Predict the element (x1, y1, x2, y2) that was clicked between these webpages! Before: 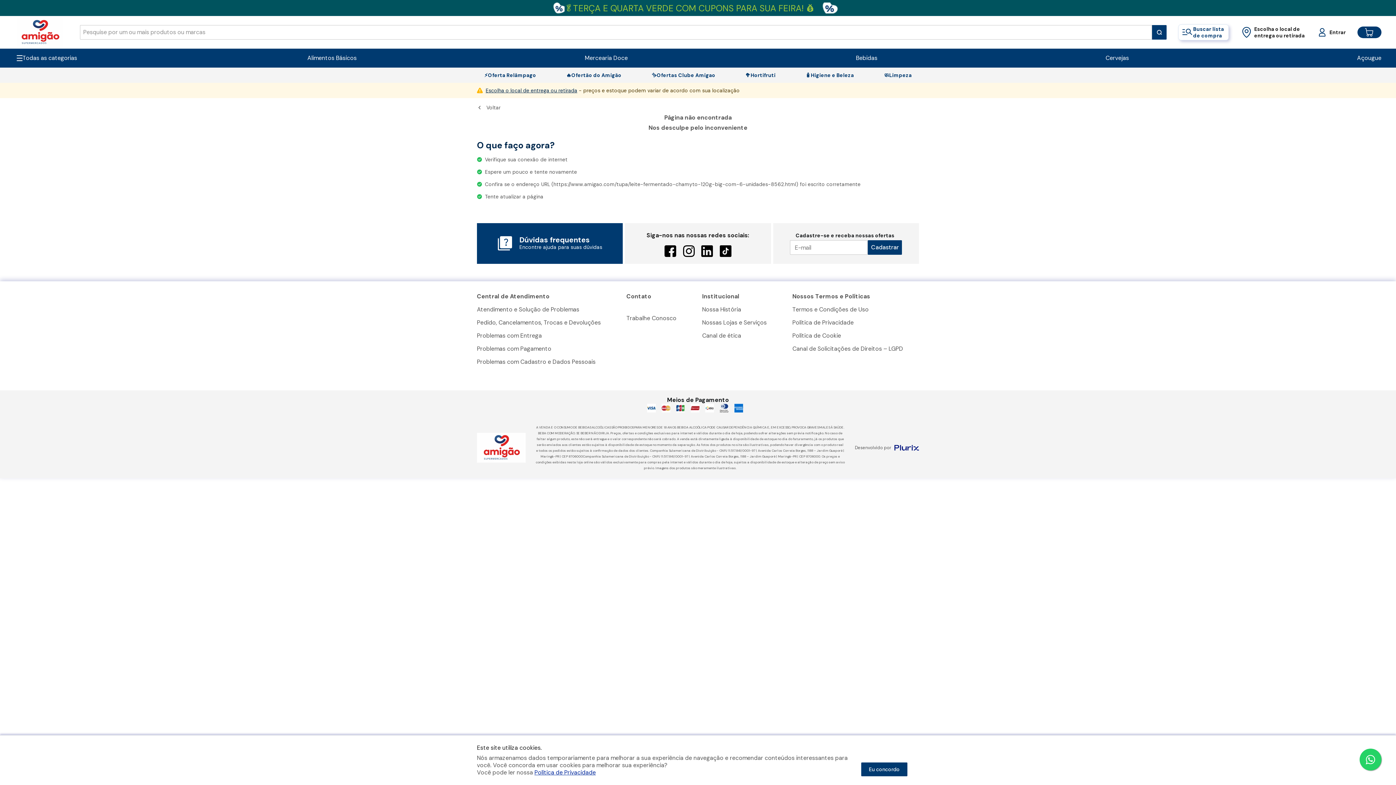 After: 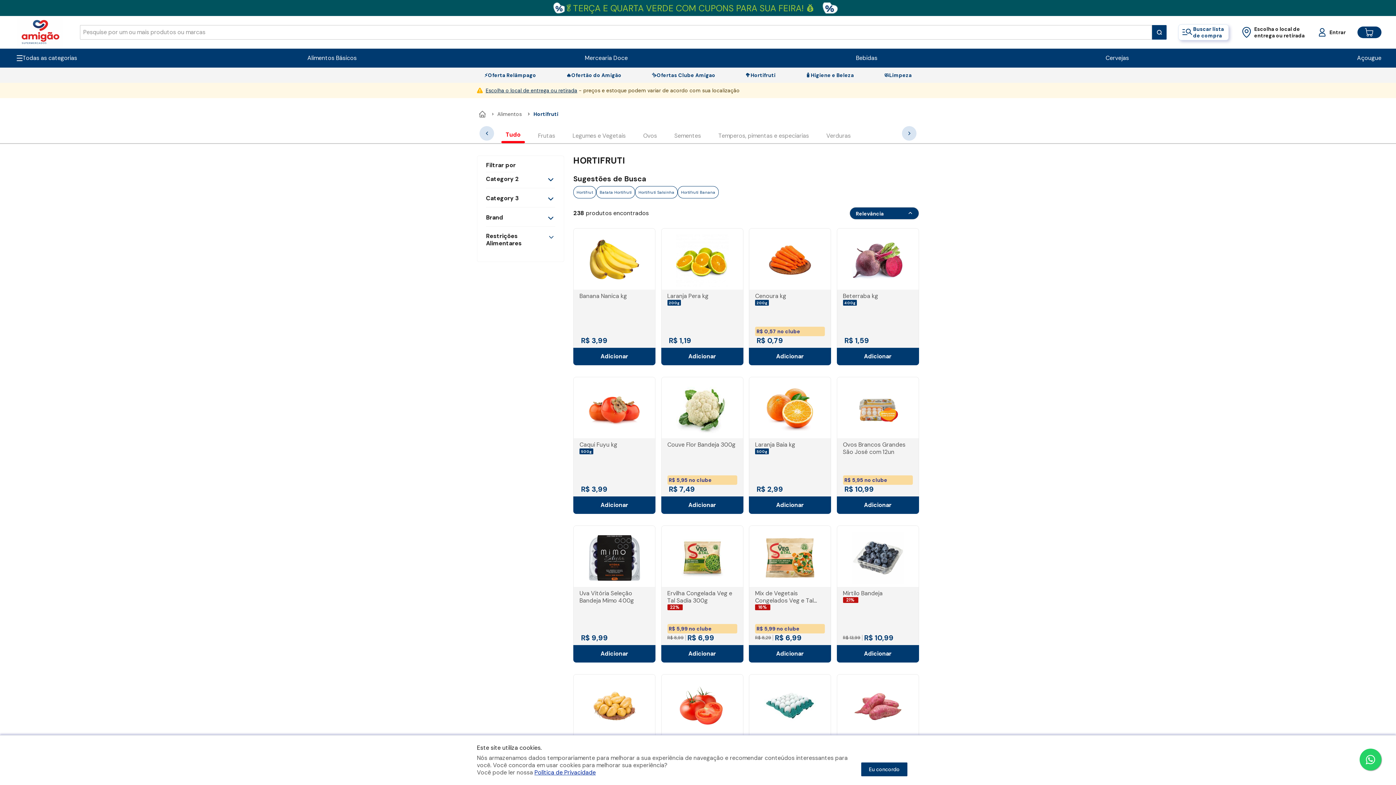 Action: bbox: (738, 72, 783, 78) label: 🥦Hortifruti